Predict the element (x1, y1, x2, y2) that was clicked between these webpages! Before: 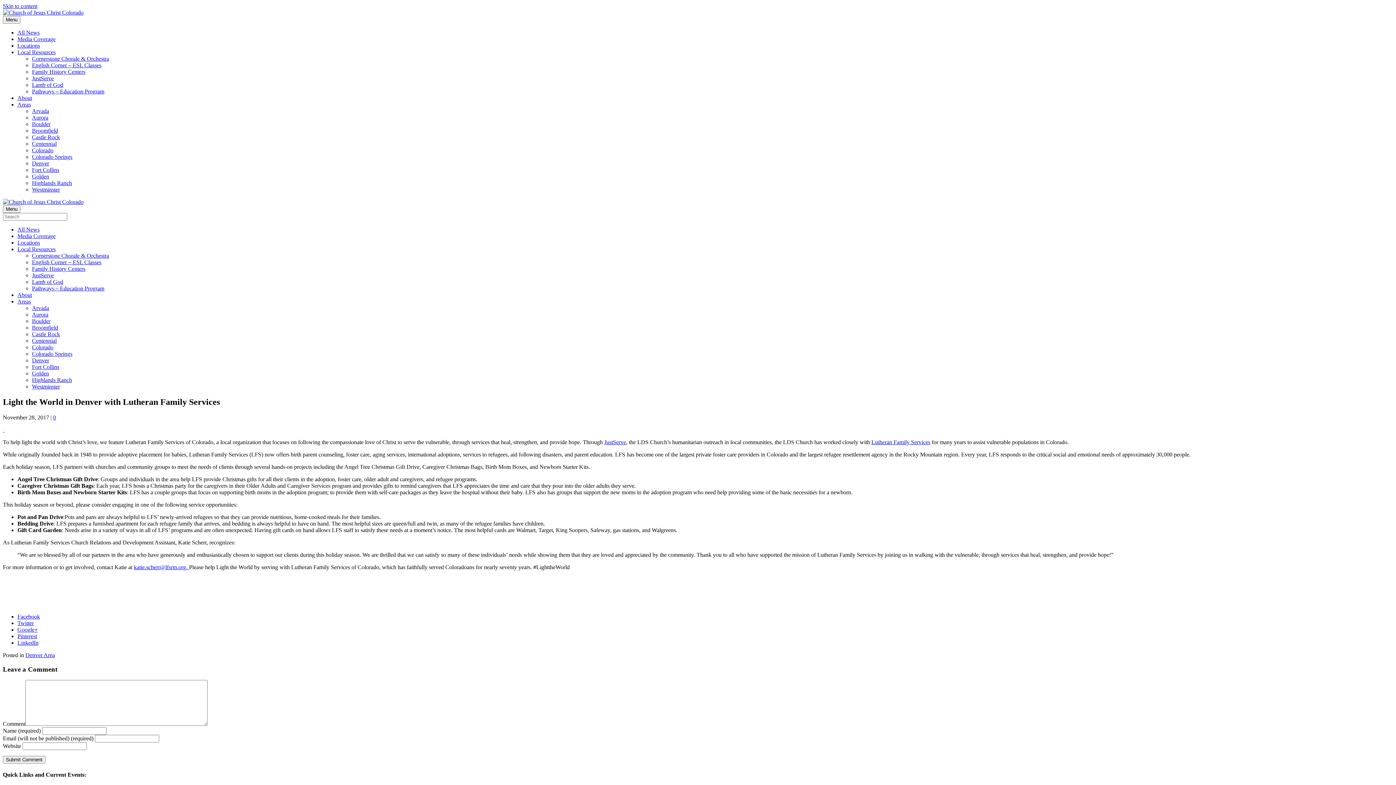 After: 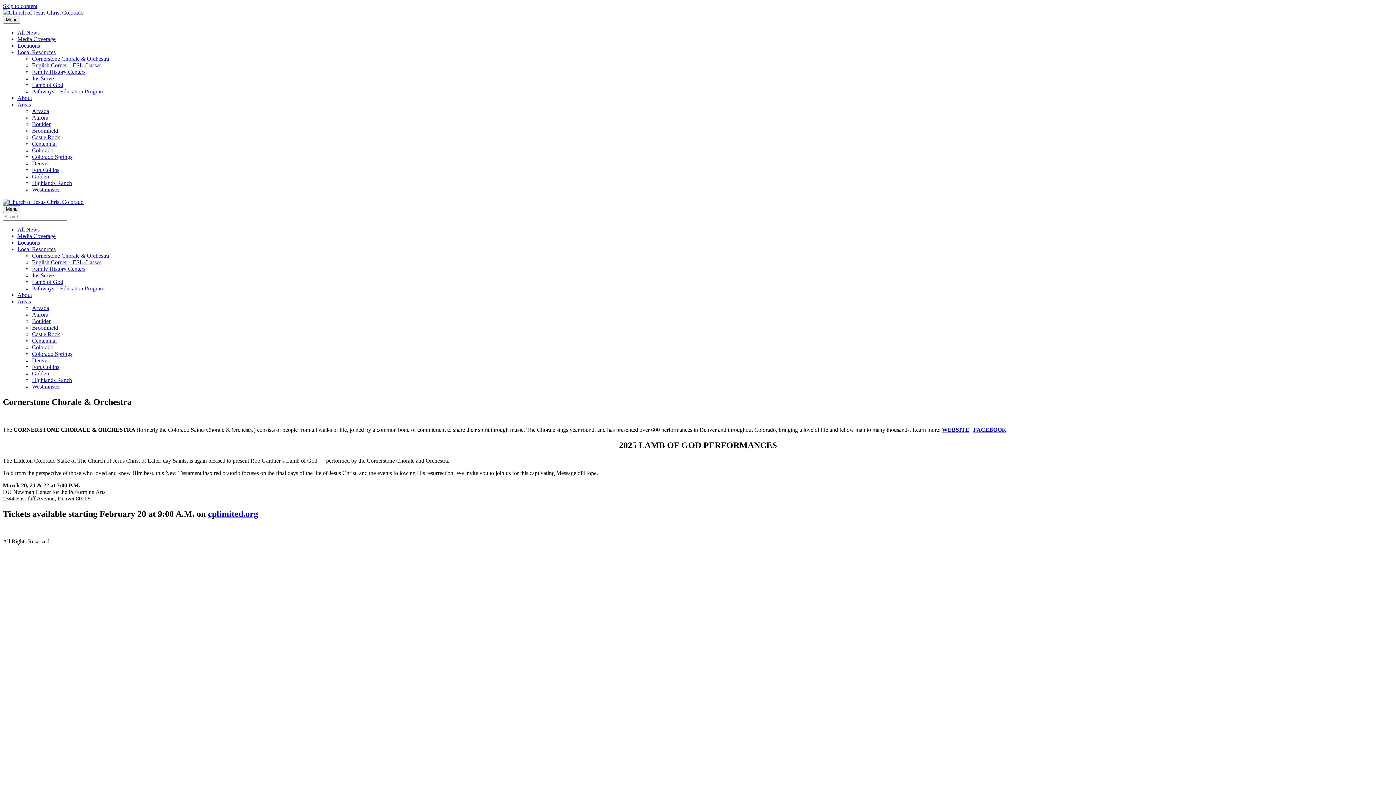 Action: label: Cornerstone Chorale & Orchestra bbox: (32, 55, 109, 61)